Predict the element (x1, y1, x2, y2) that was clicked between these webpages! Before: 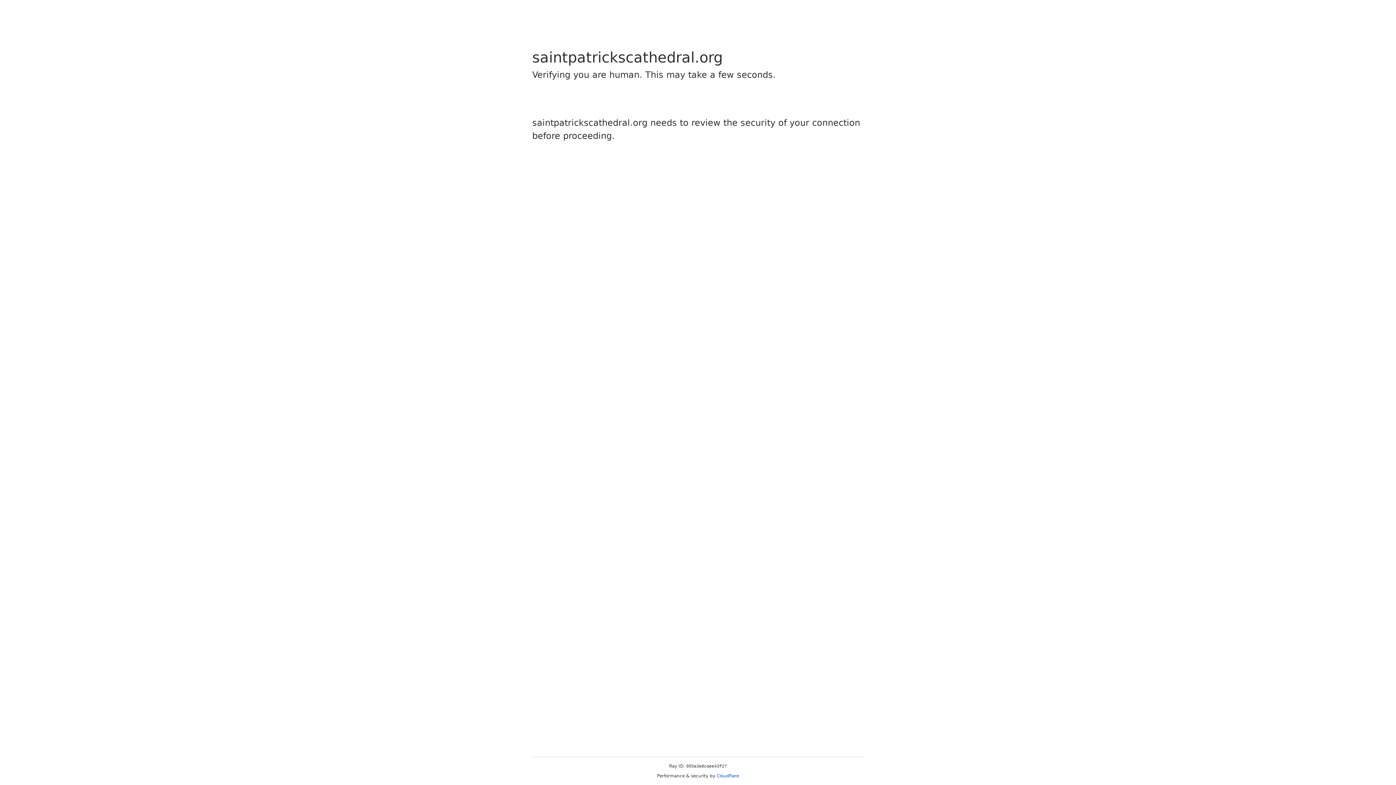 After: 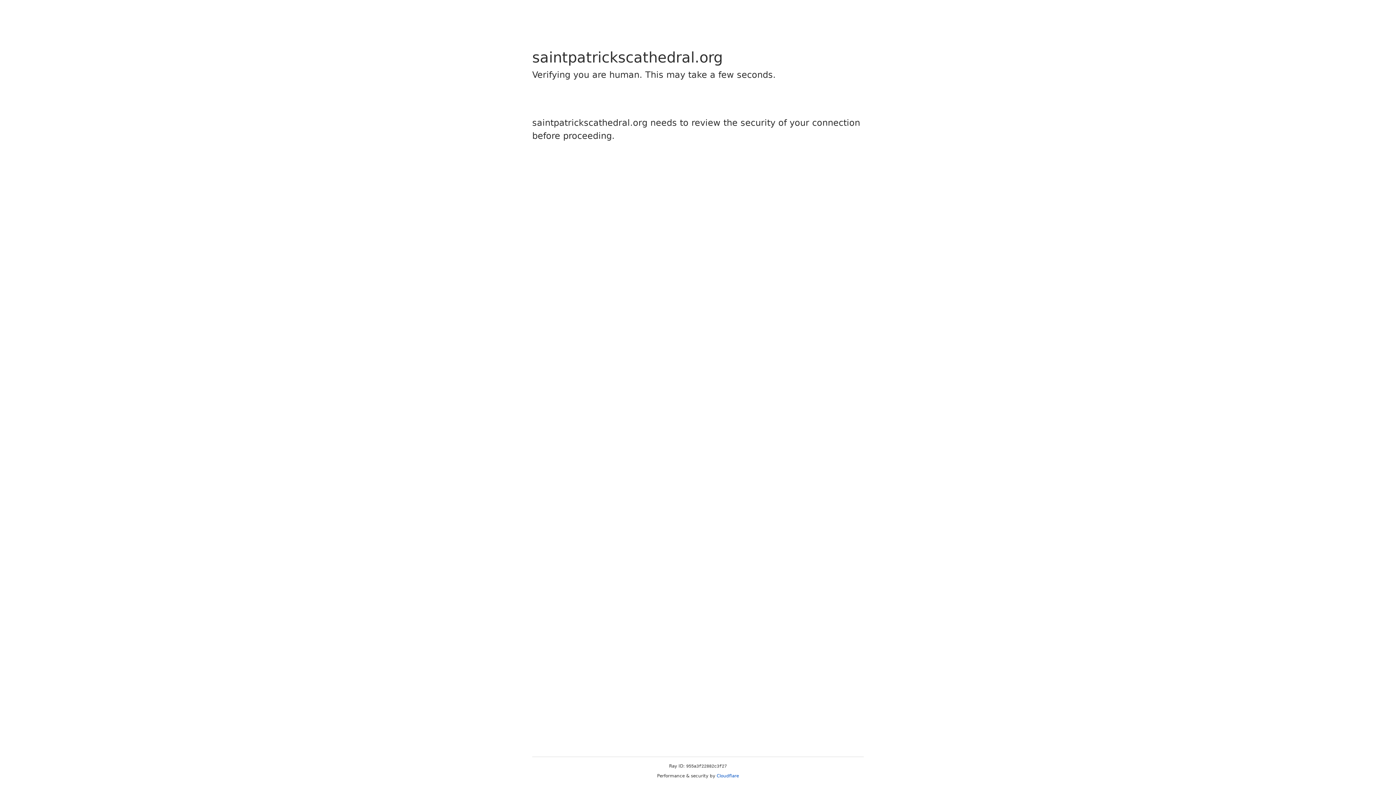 Action: bbox: (716, 773, 739, 778) label: Cloudflare